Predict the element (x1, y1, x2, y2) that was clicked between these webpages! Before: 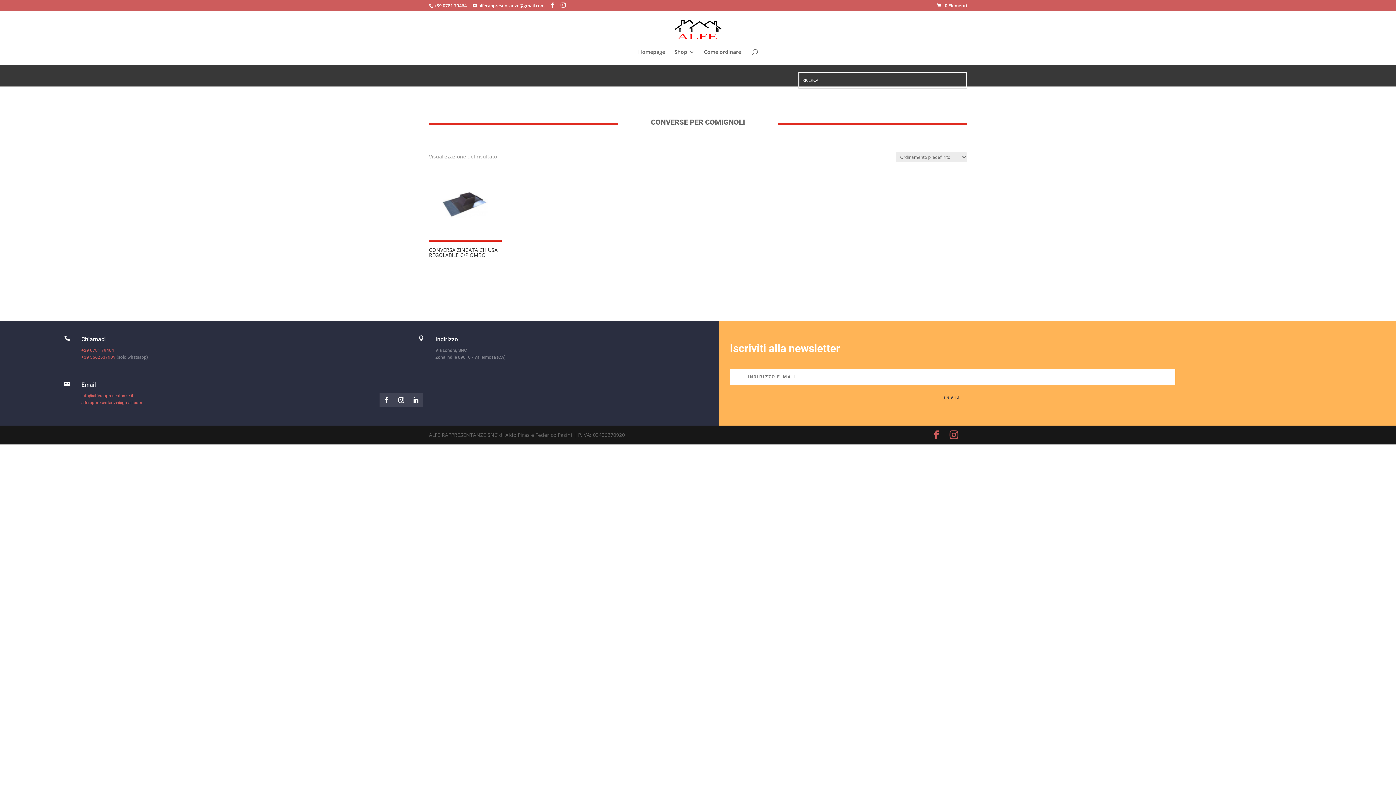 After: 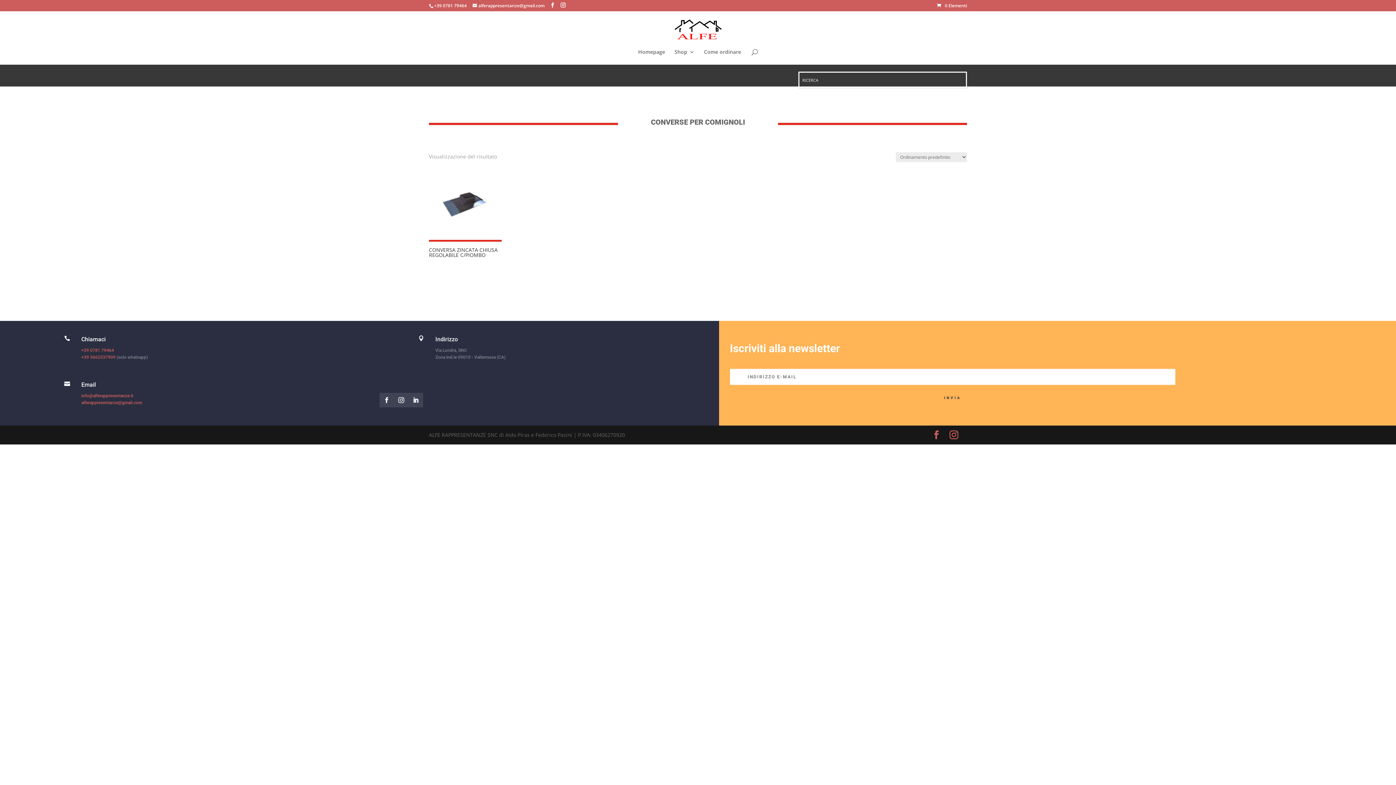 Action: label: +39 3662537909 bbox: (81, 354, 115, 359)